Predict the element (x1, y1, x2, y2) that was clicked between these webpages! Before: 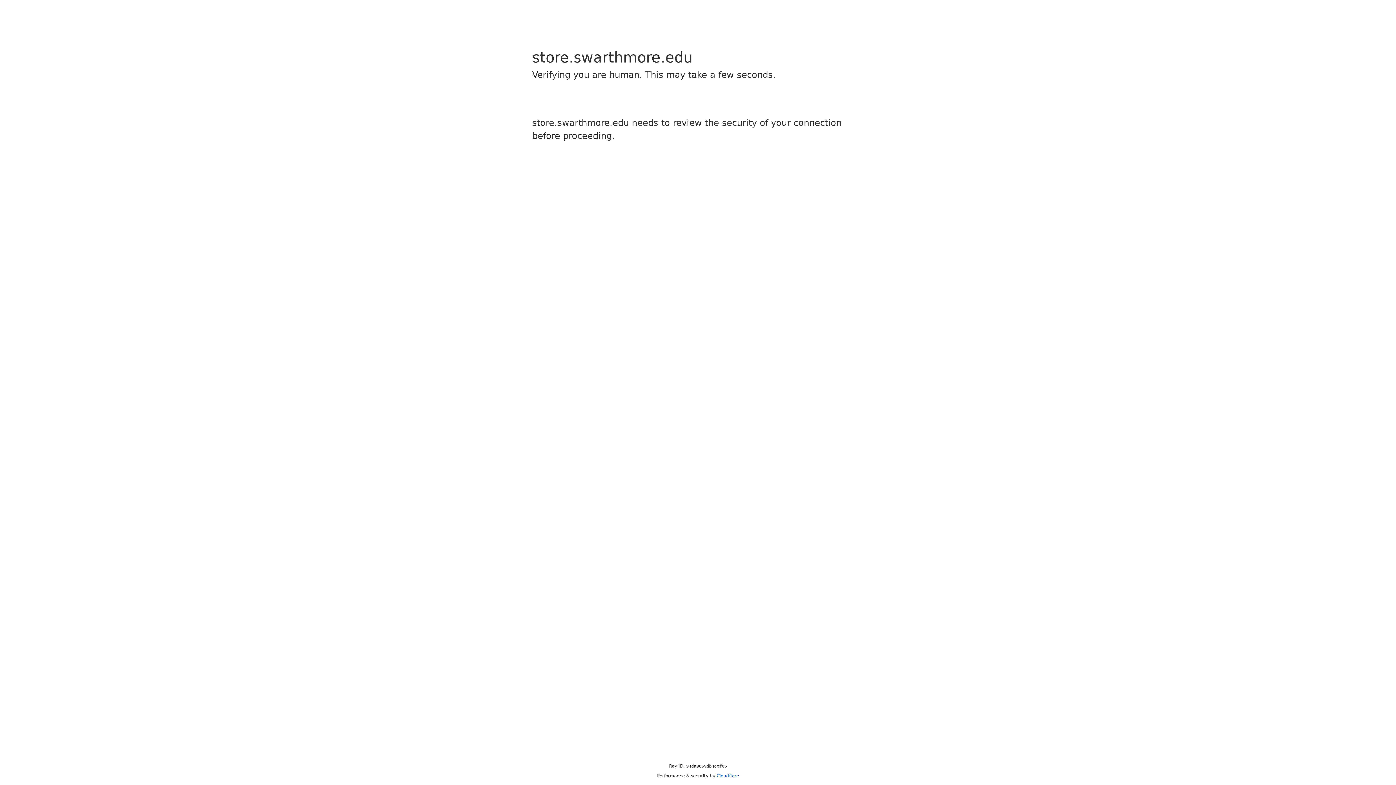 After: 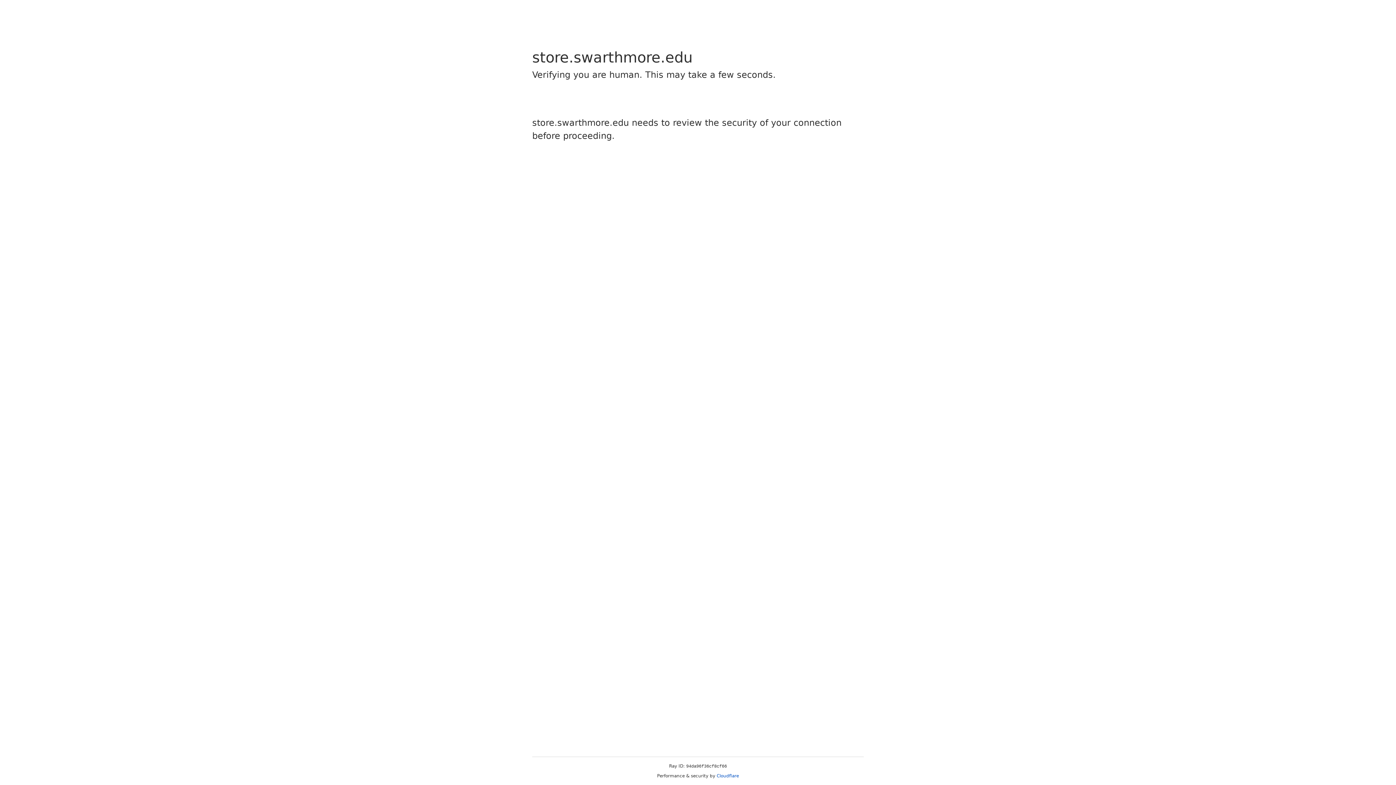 Action: bbox: (716, 773, 739, 778) label: Cloudflare